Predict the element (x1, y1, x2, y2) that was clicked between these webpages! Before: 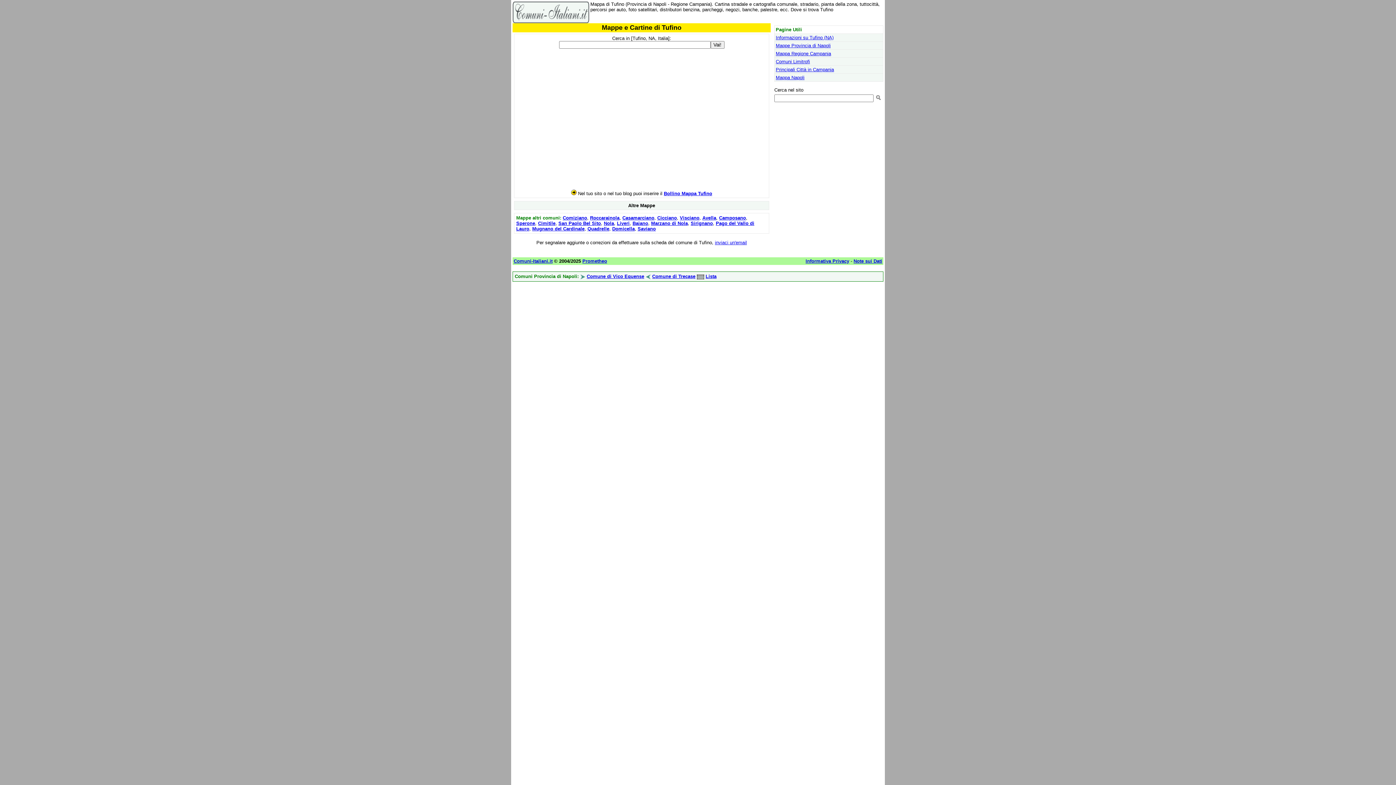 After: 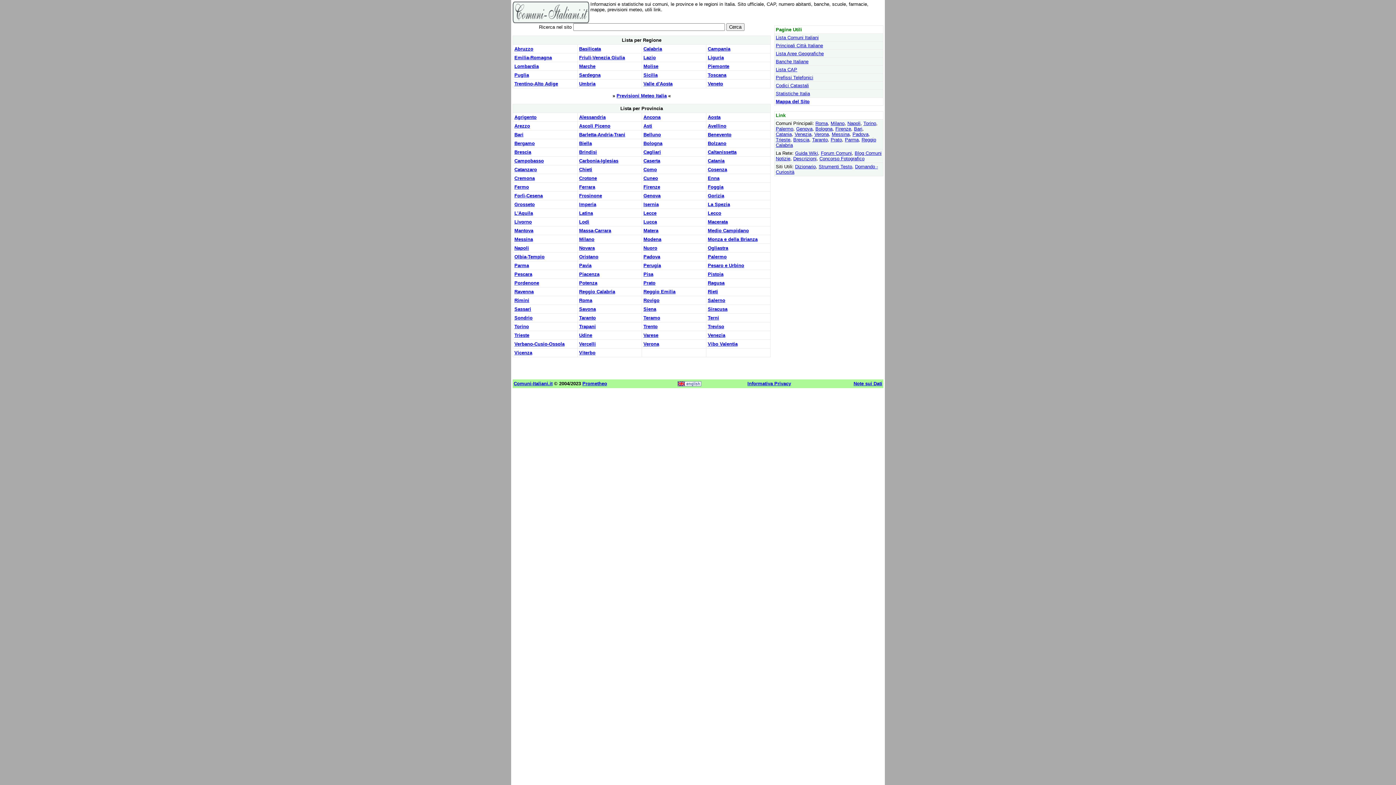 Action: label: Comuni-Italiani.it bbox: (513, 258, 552, 264)